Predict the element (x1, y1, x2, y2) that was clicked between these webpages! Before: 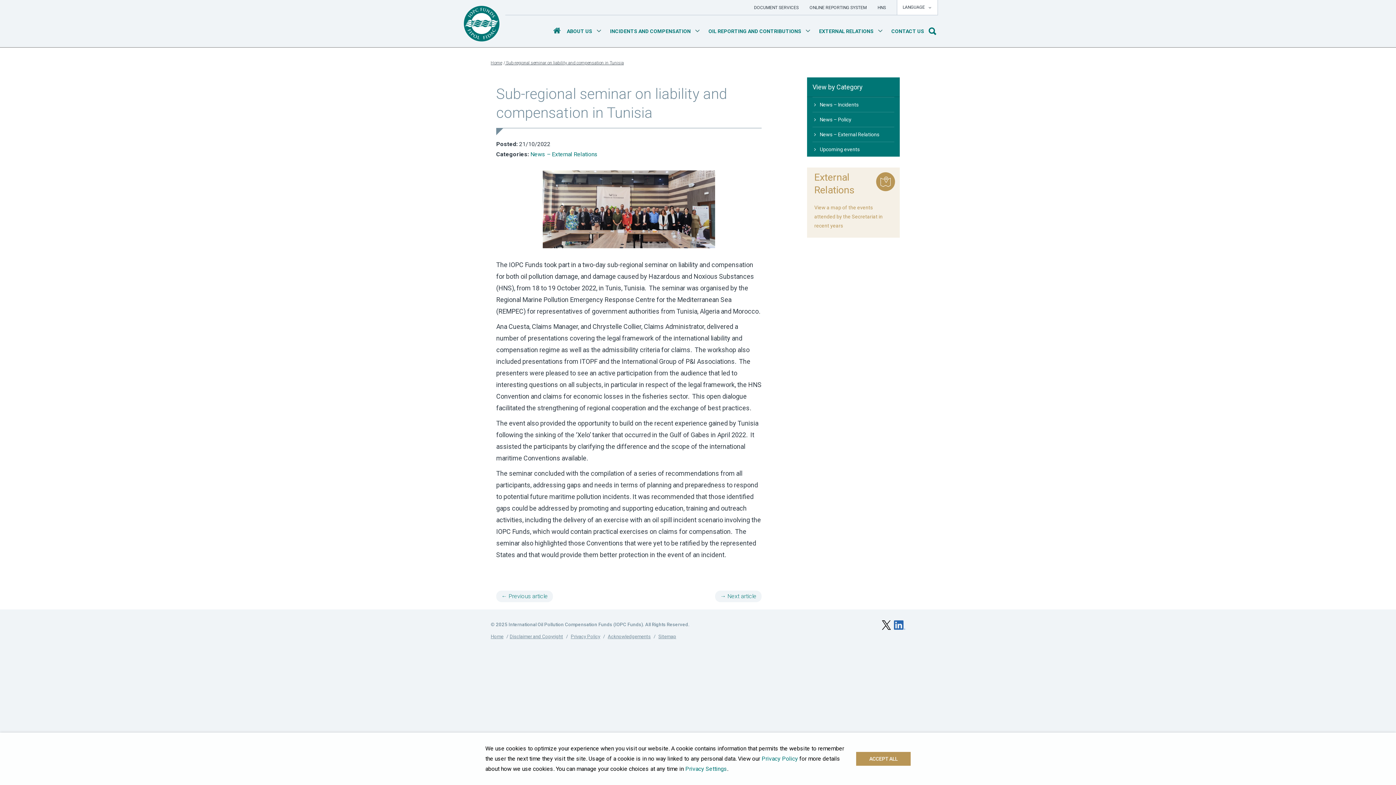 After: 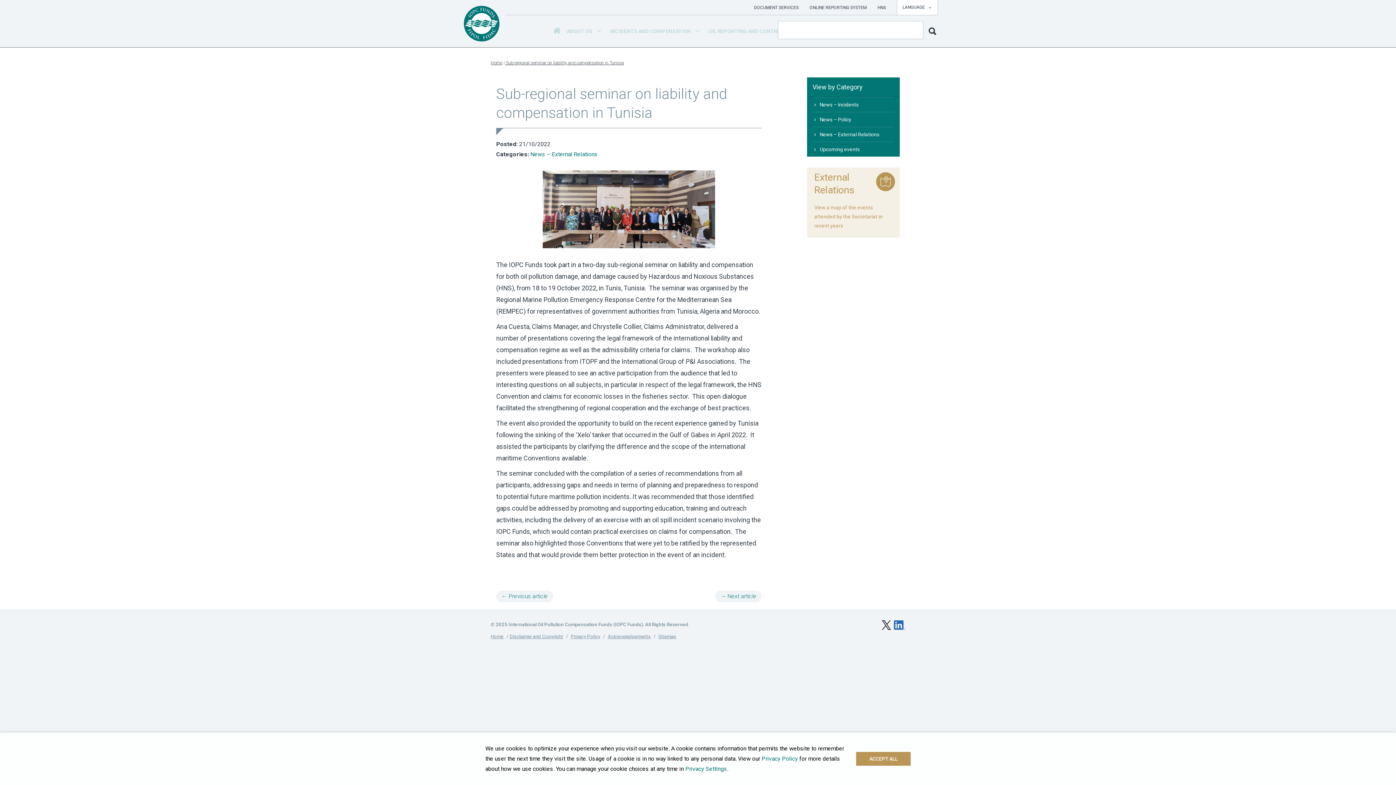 Action: bbox: (927, 25, 938, 36)